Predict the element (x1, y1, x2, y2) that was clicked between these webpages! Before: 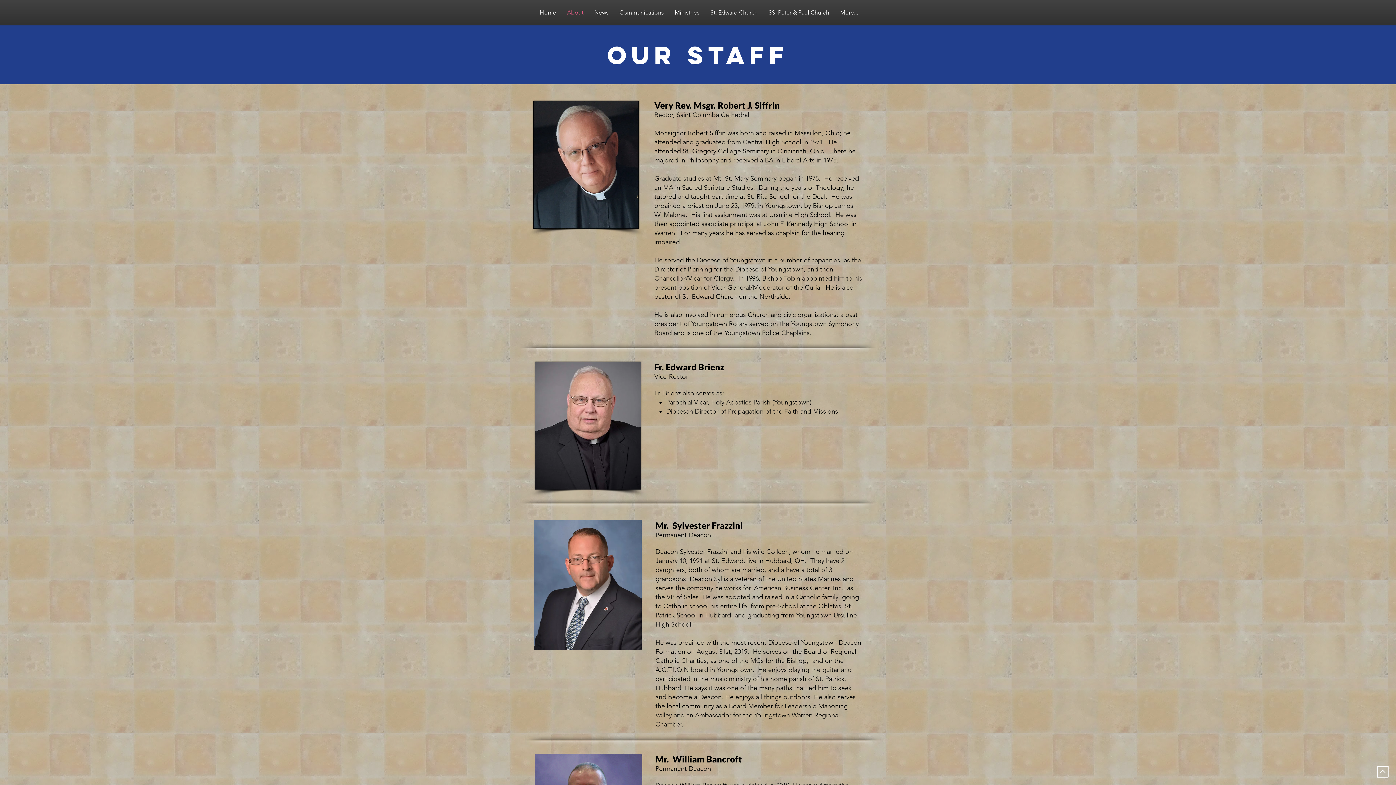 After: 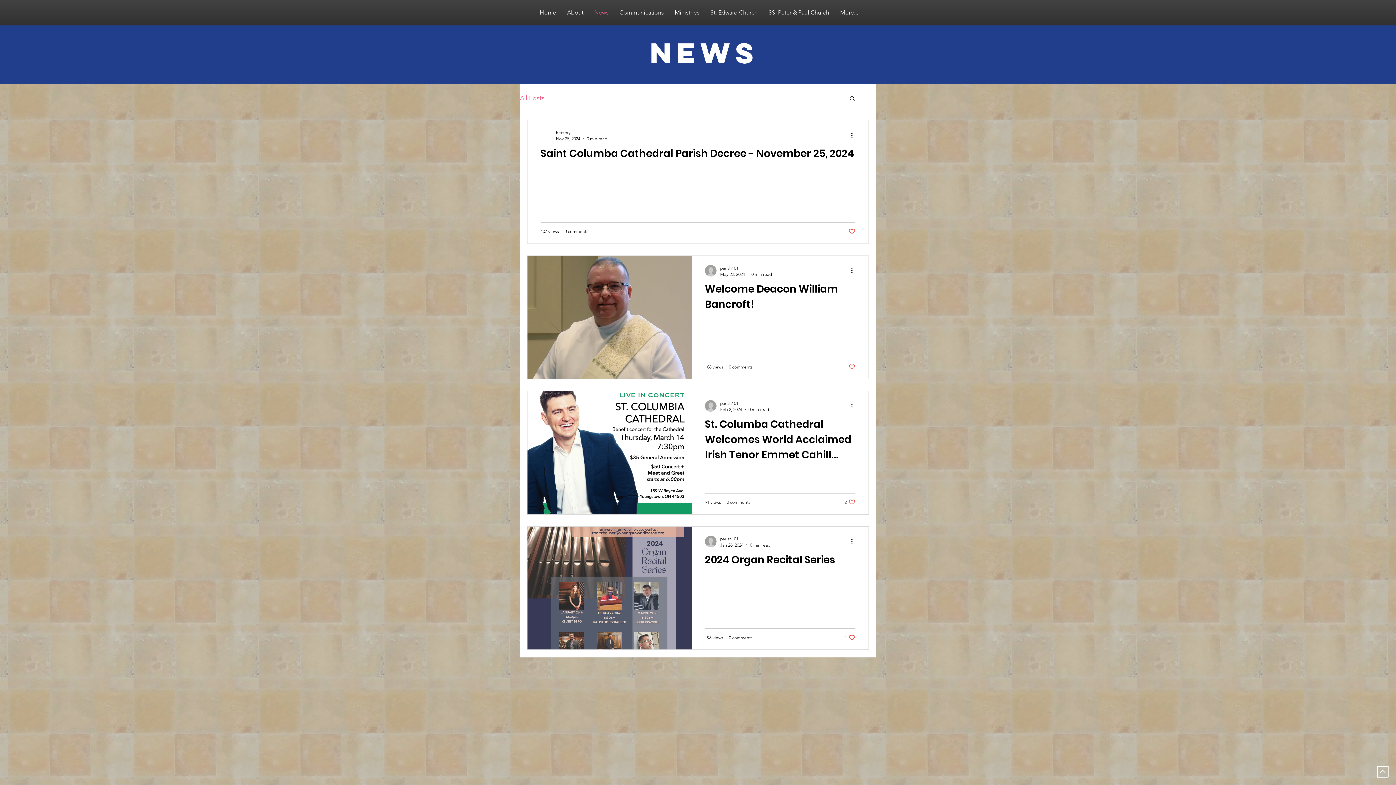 Action: label: News bbox: (589, 4, 614, 20)